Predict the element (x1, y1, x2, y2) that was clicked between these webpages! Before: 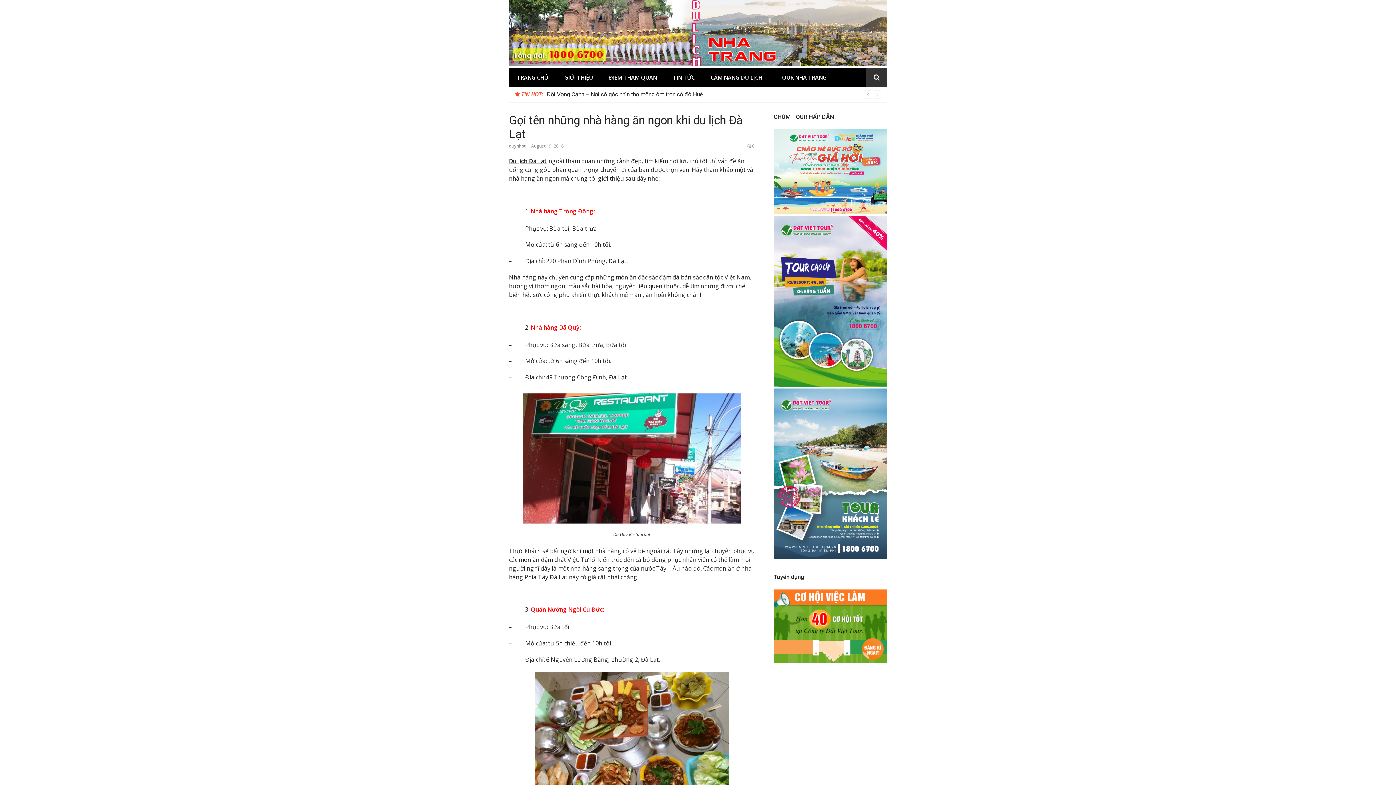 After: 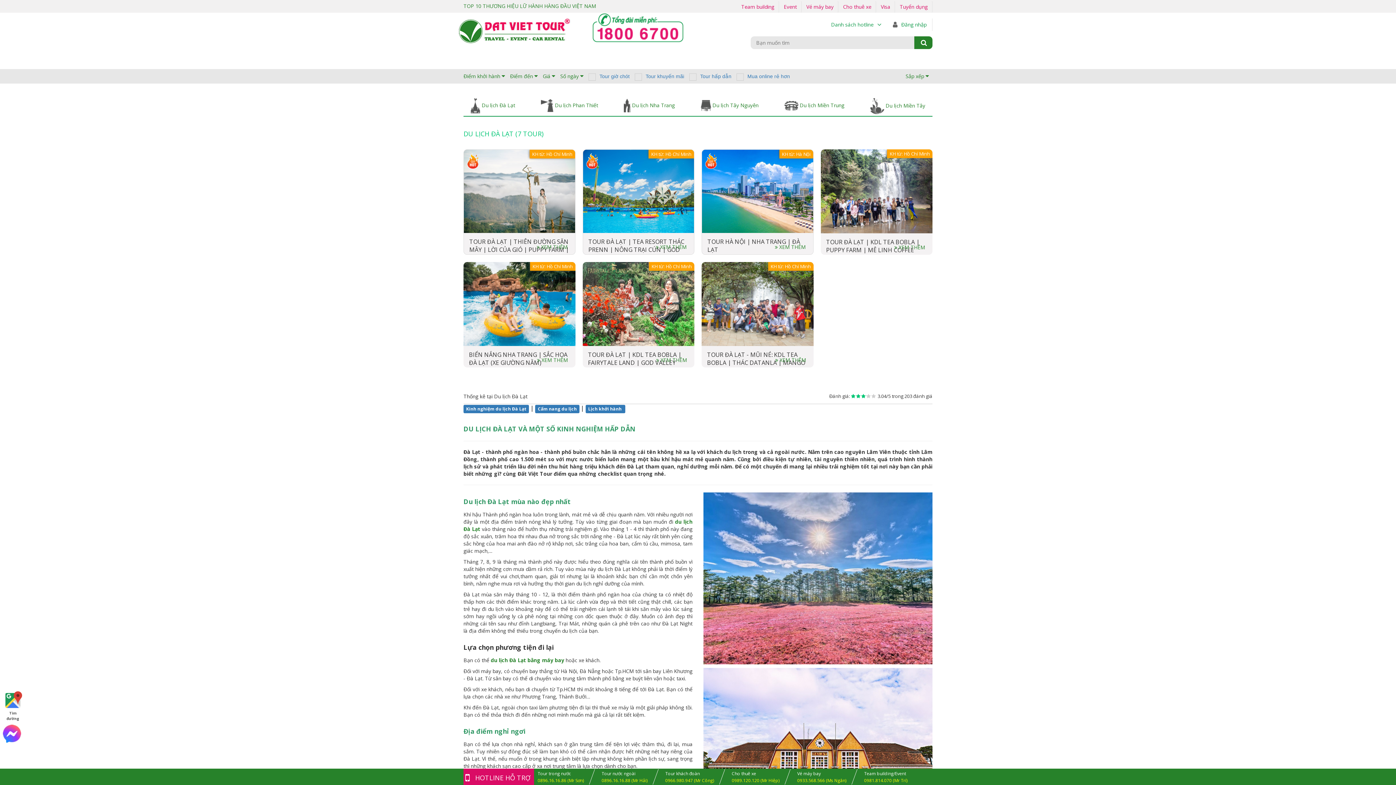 Action: label: Du lịch Đà Lạt bbox: (509, 157, 547, 165)